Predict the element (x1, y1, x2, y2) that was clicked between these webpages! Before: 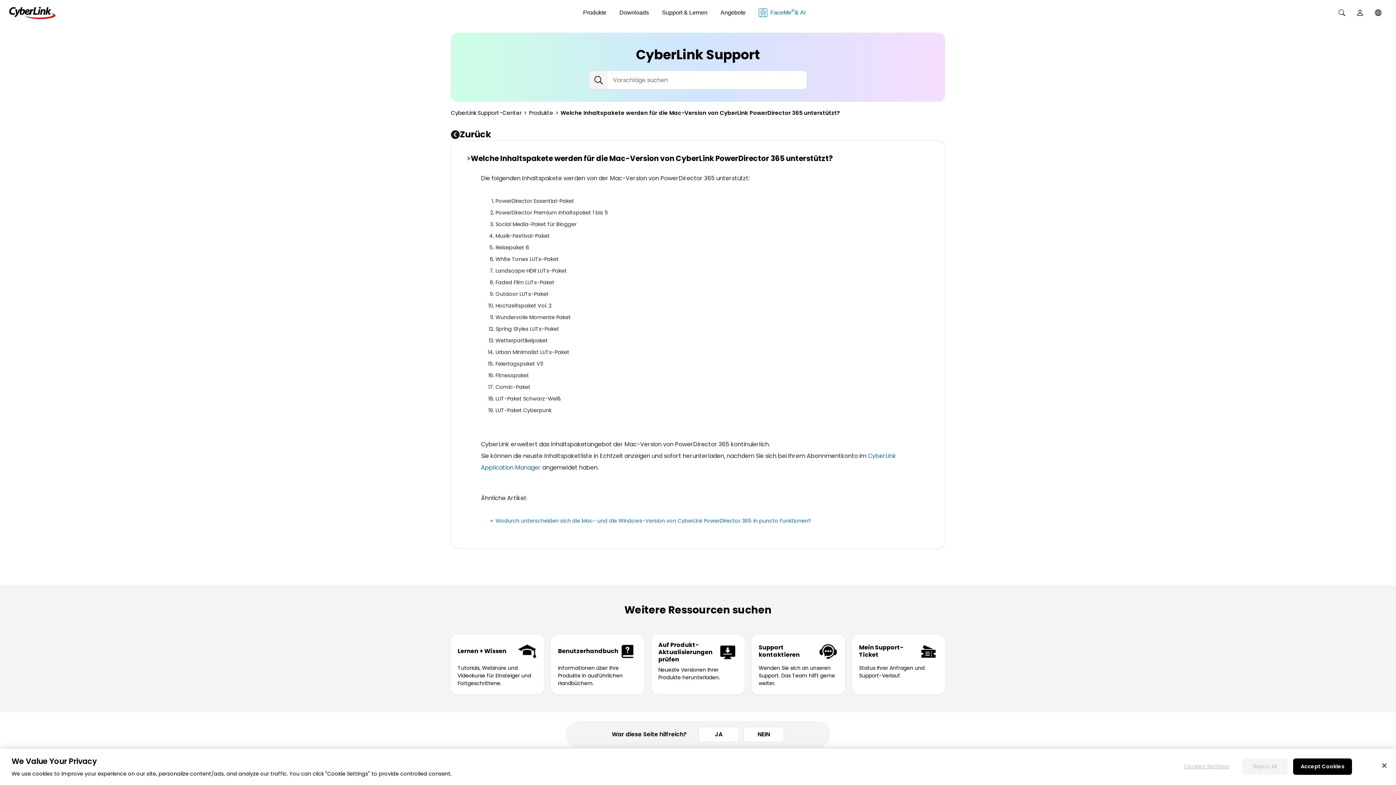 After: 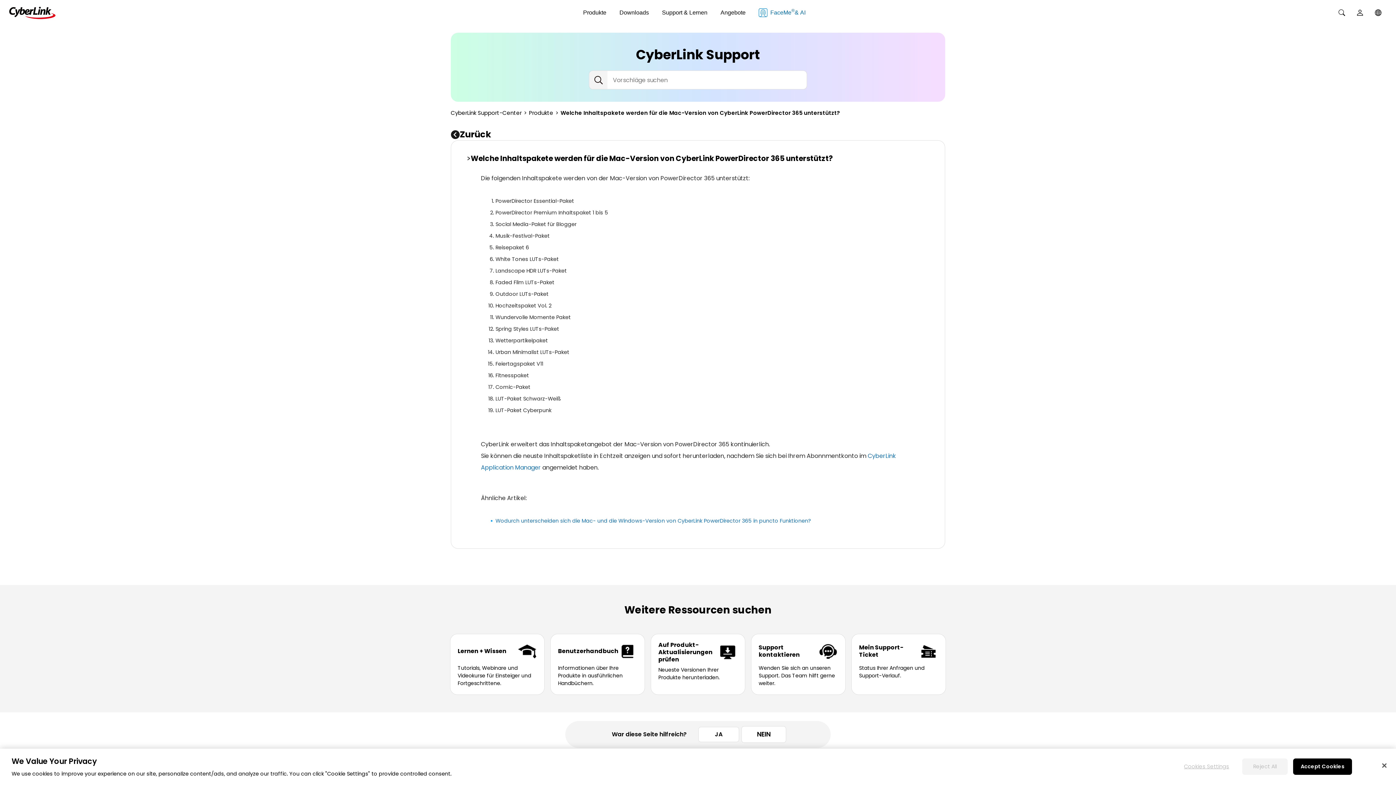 Action: label: NEIN bbox: (743, 727, 784, 742)